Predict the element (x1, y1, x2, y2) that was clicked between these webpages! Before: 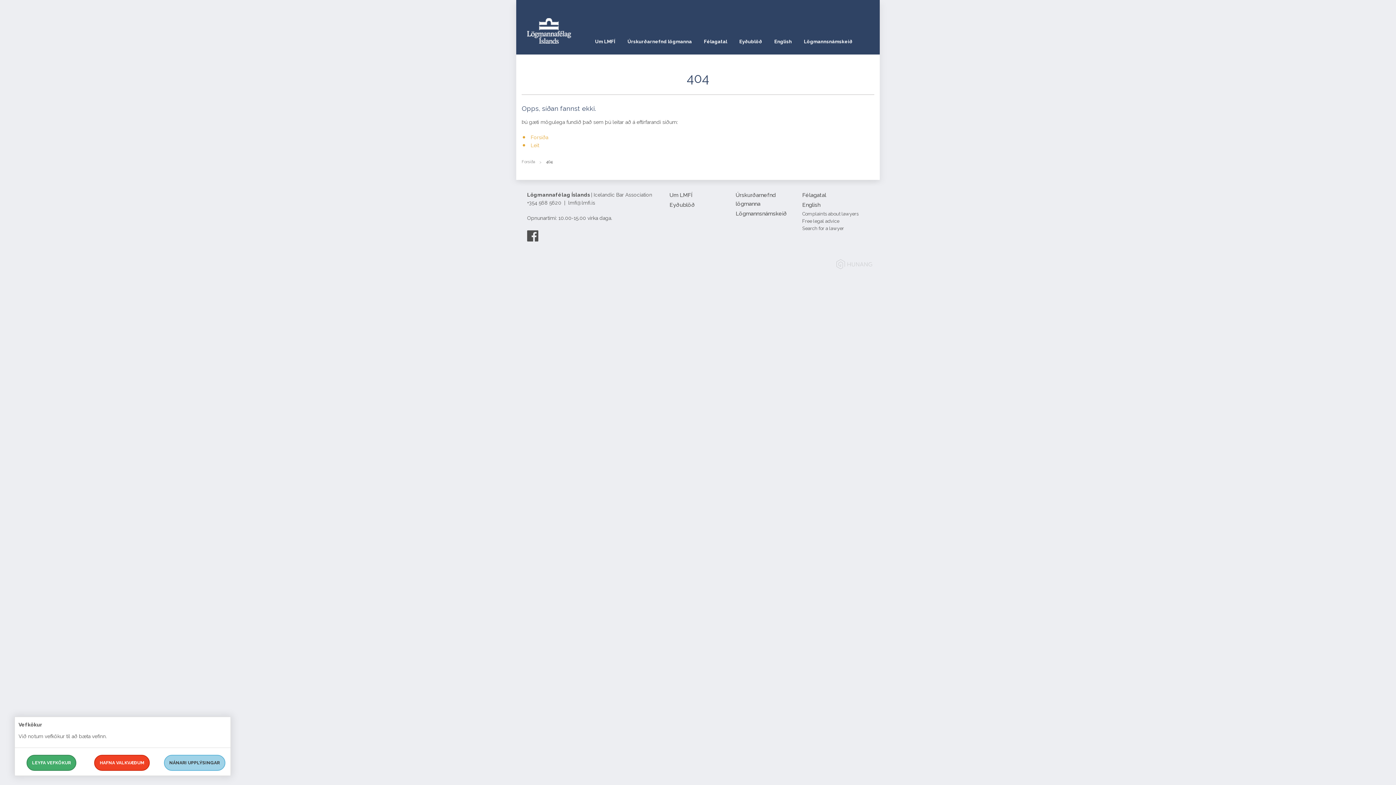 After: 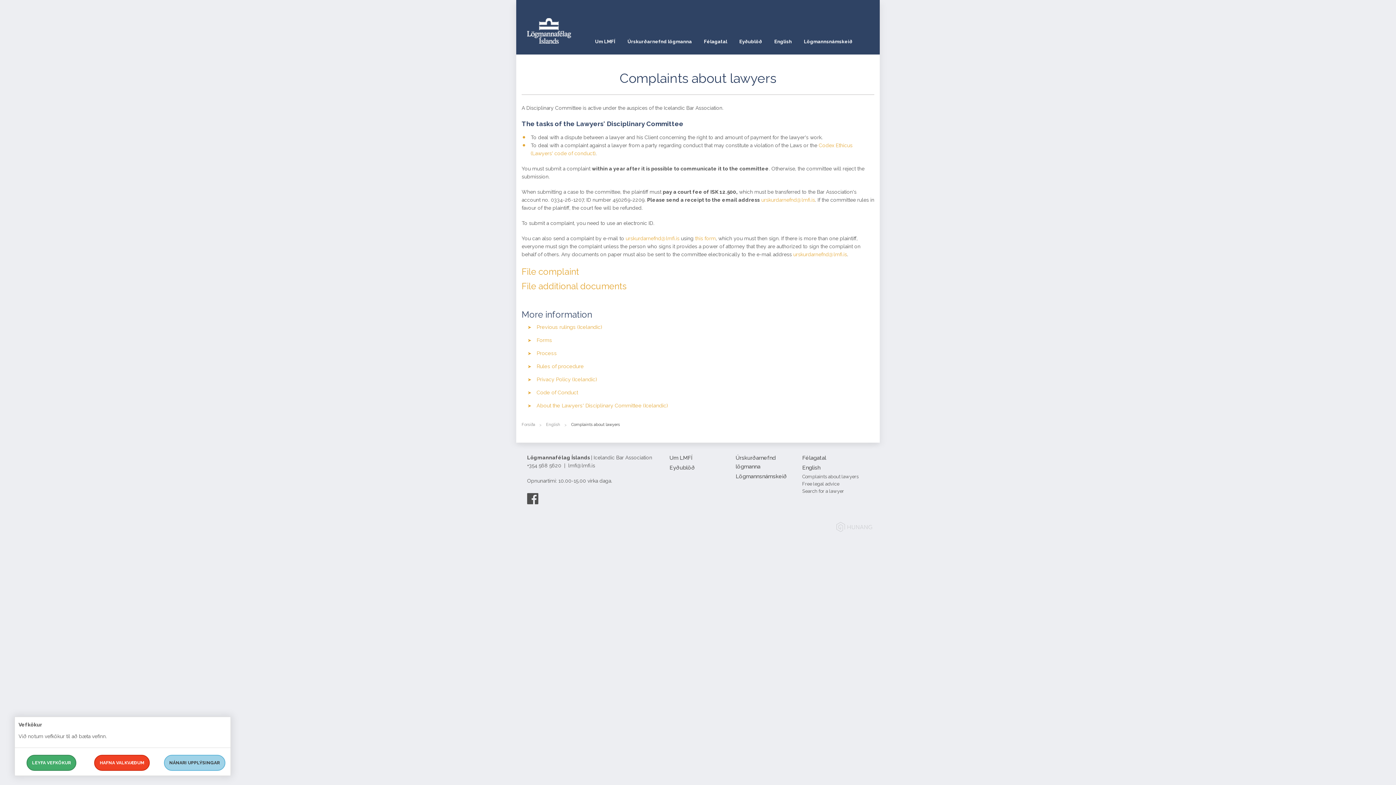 Action: label: Complaints about lawyers bbox: (802, 210, 863, 217)